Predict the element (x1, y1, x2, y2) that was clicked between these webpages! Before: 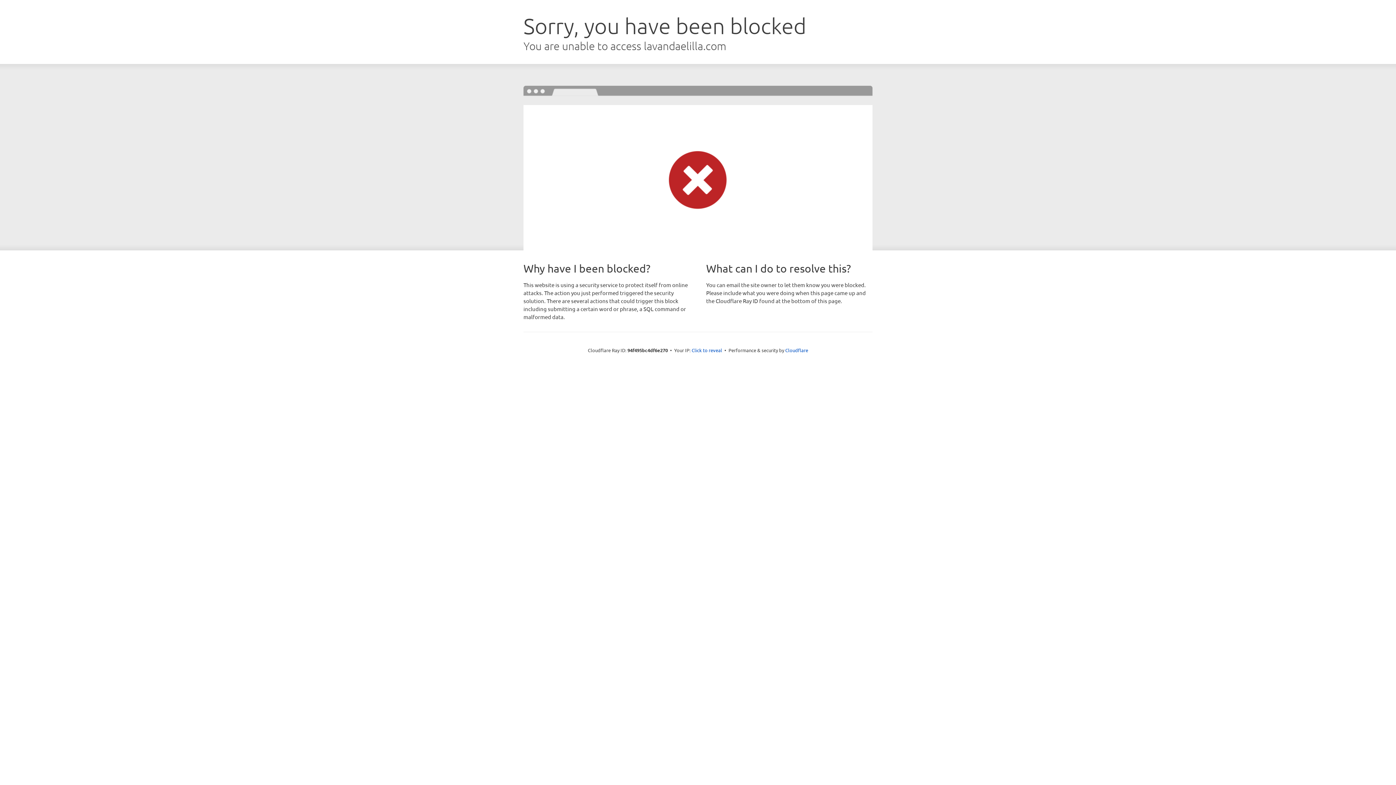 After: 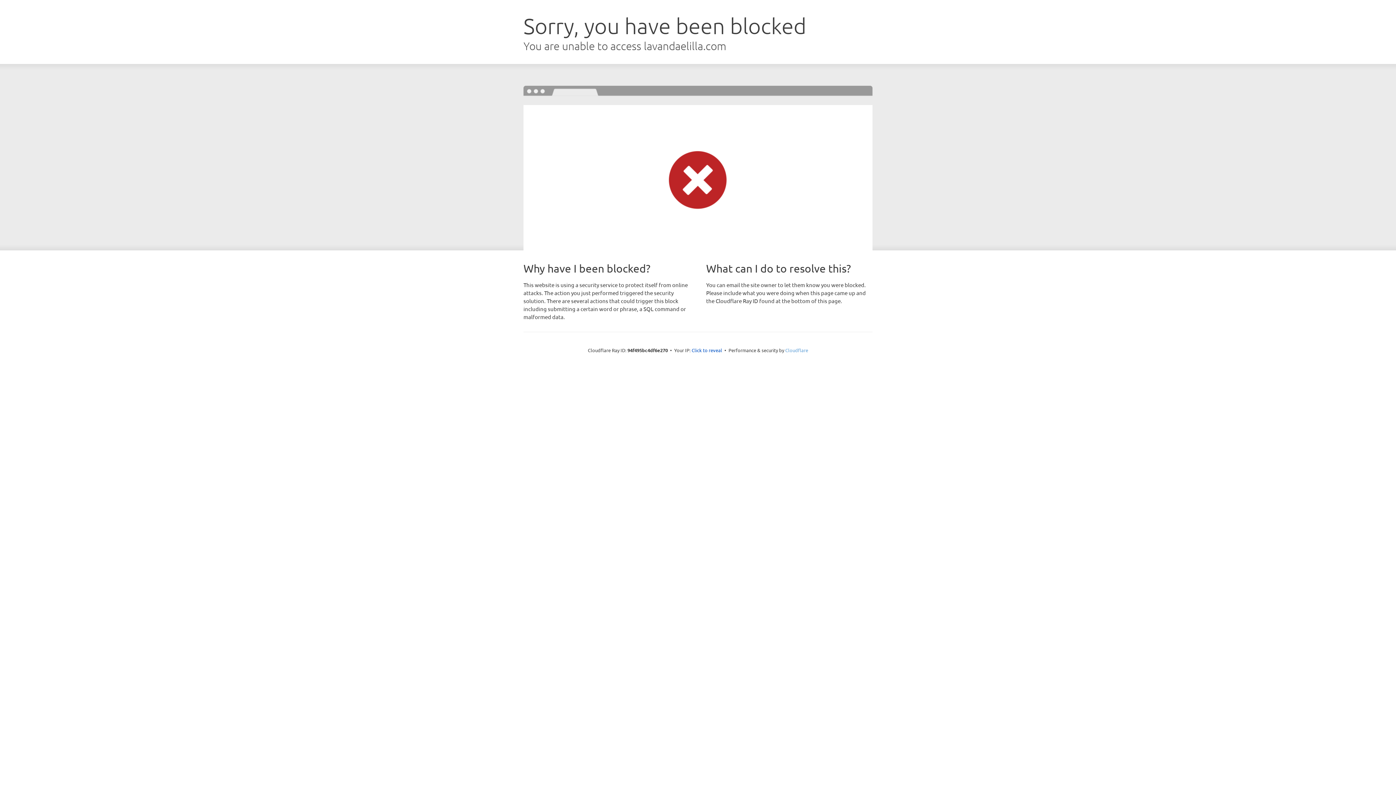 Action: bbox: (785, 347, 808, 353) label: Cloudflare